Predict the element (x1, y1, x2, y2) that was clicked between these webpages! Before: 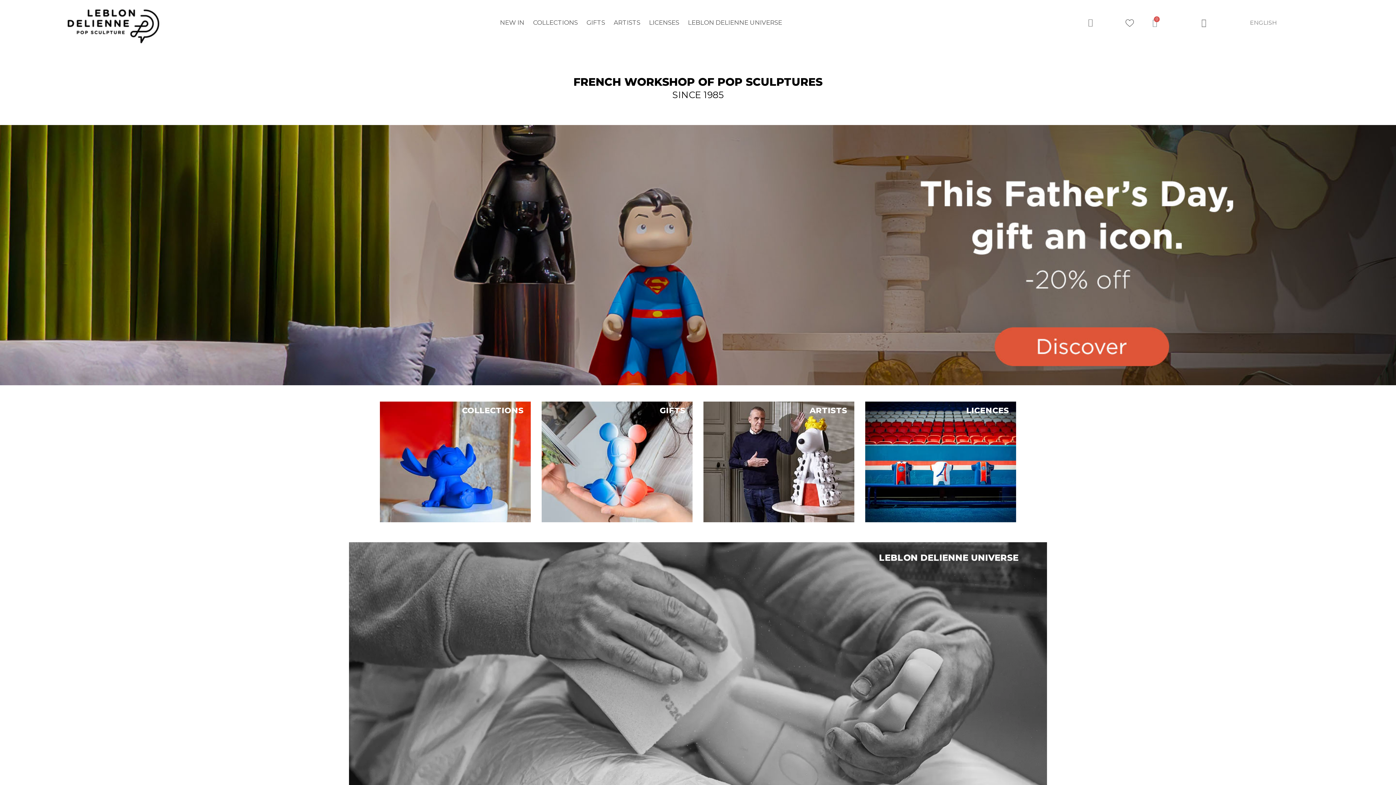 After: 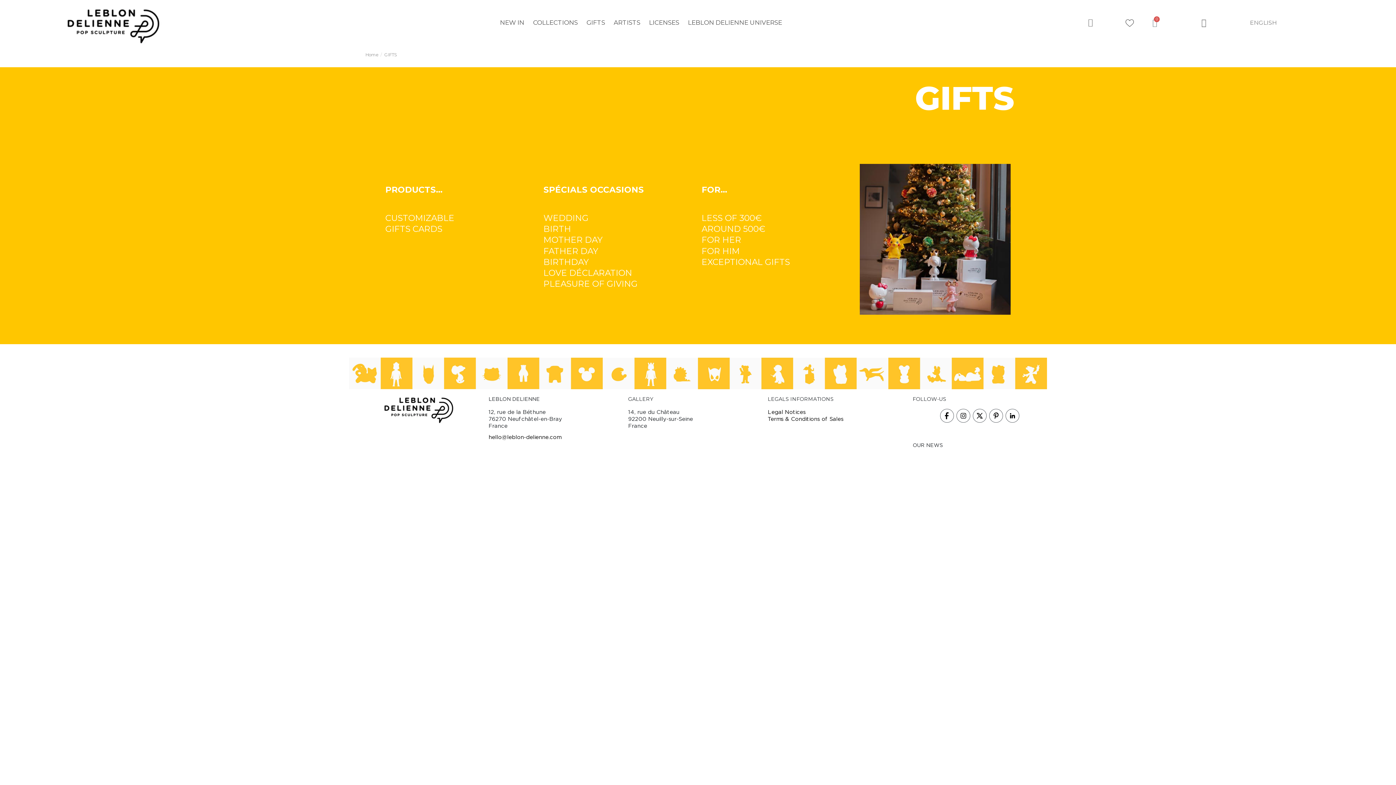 Action: bbox: (541, 401, 692, 522) label: GIFTS